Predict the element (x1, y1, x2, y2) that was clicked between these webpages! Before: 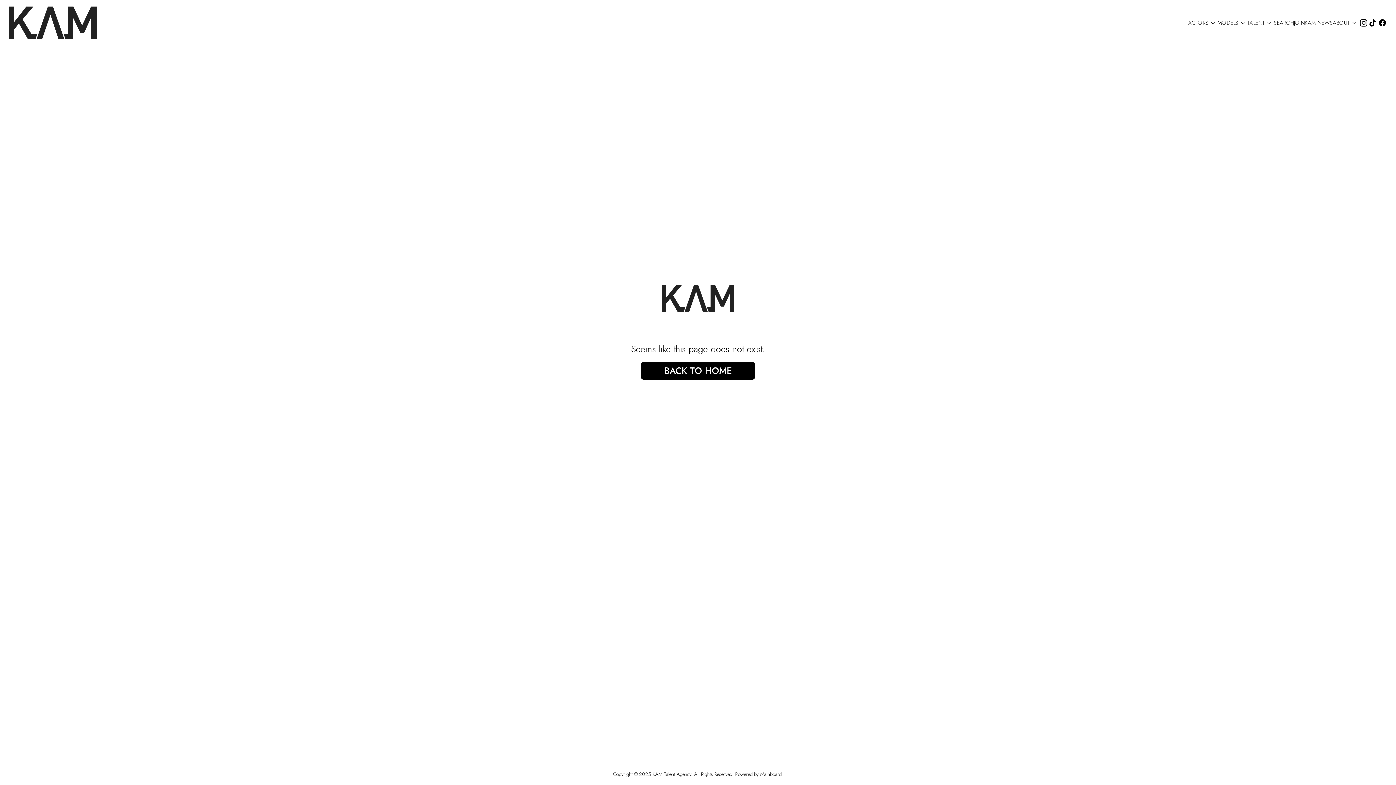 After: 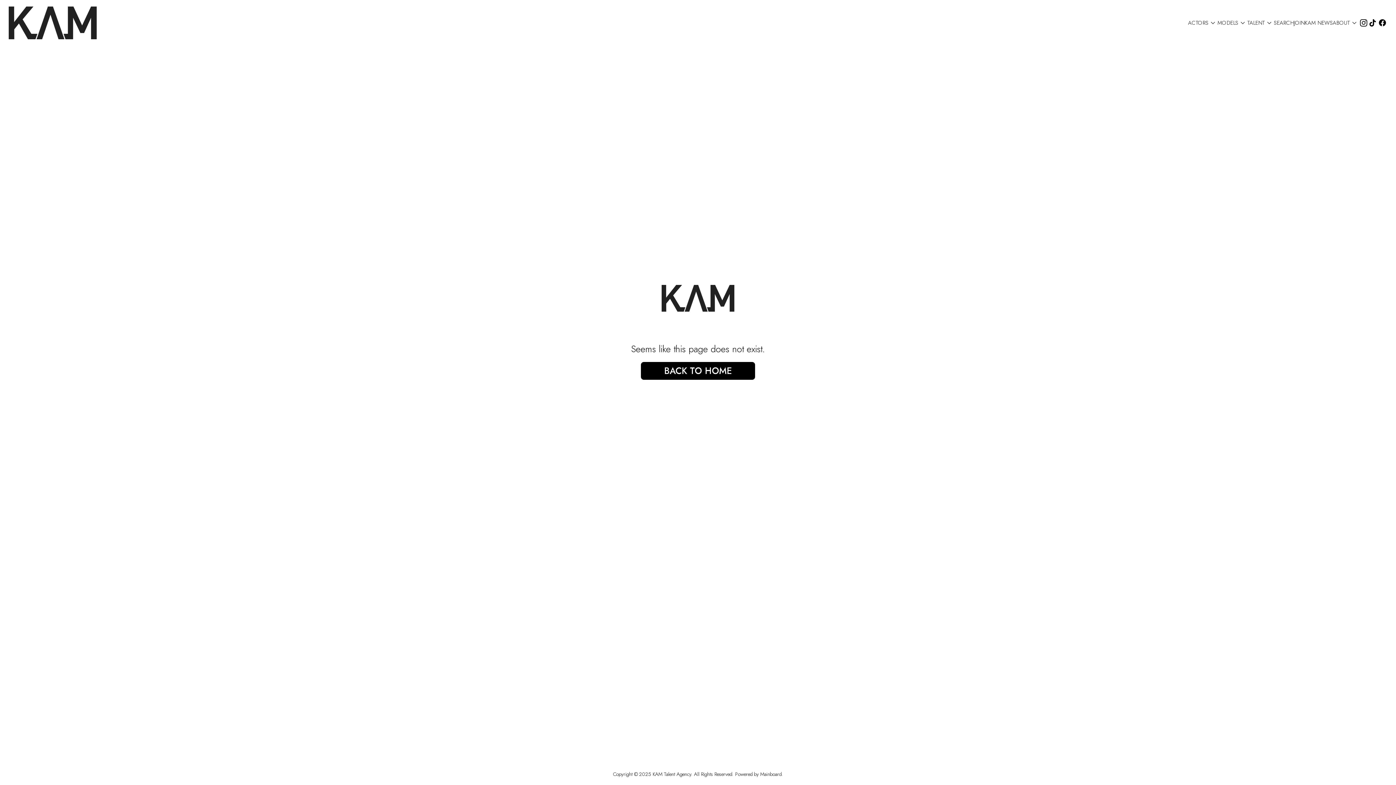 Action: bbox: (1368, 18, 1378, 27)